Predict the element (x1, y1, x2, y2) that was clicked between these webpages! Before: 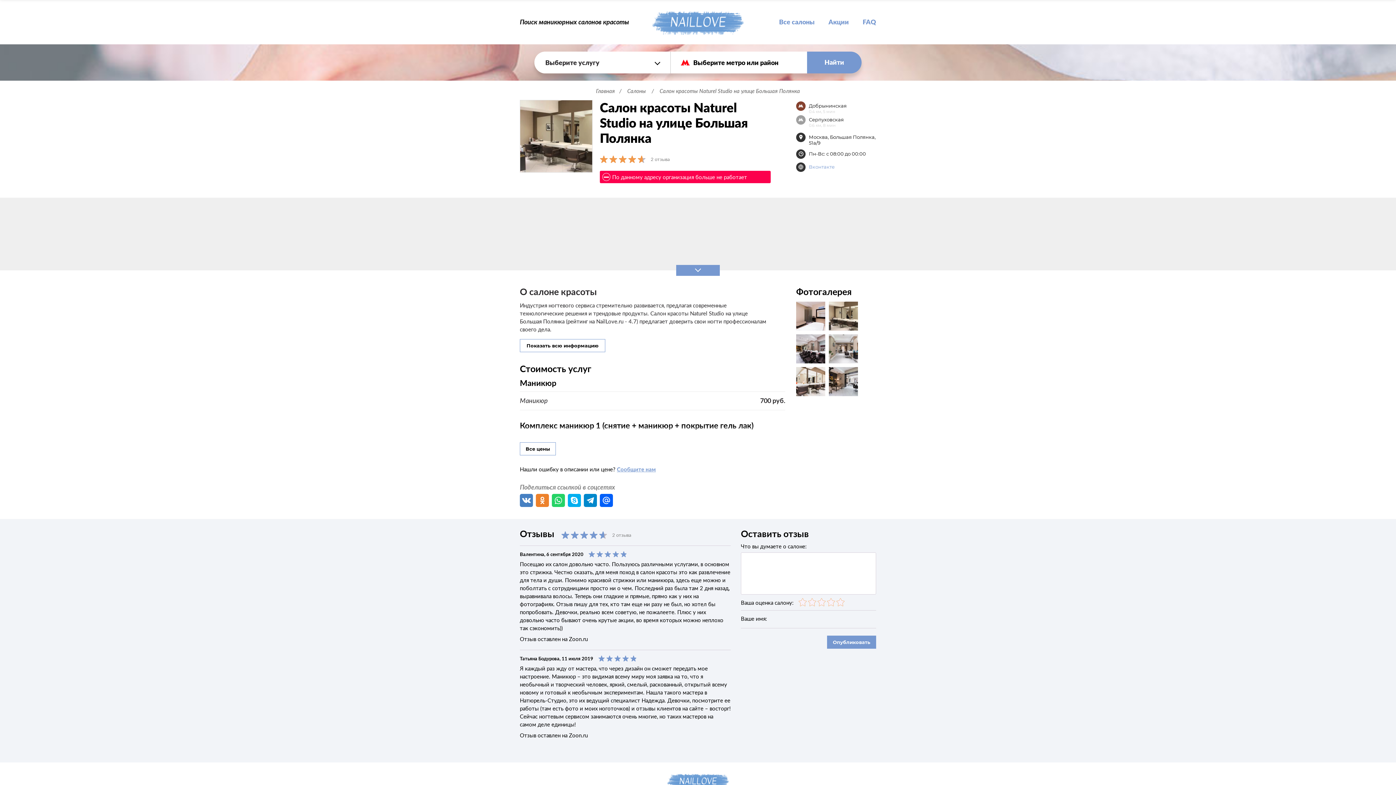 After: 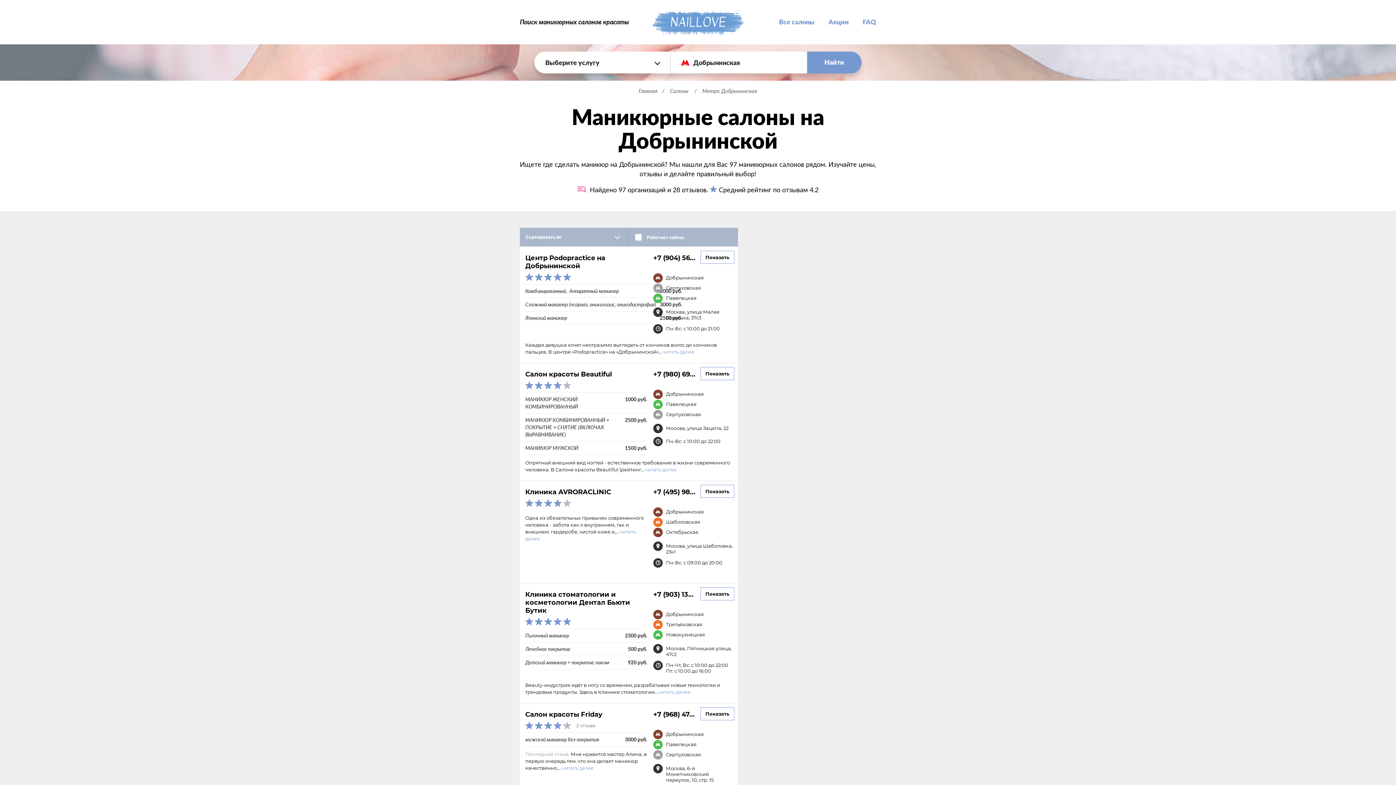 Action: label: Добрынинская
0.4 км, 5 мин bbox: (796, 101, 846, 114)